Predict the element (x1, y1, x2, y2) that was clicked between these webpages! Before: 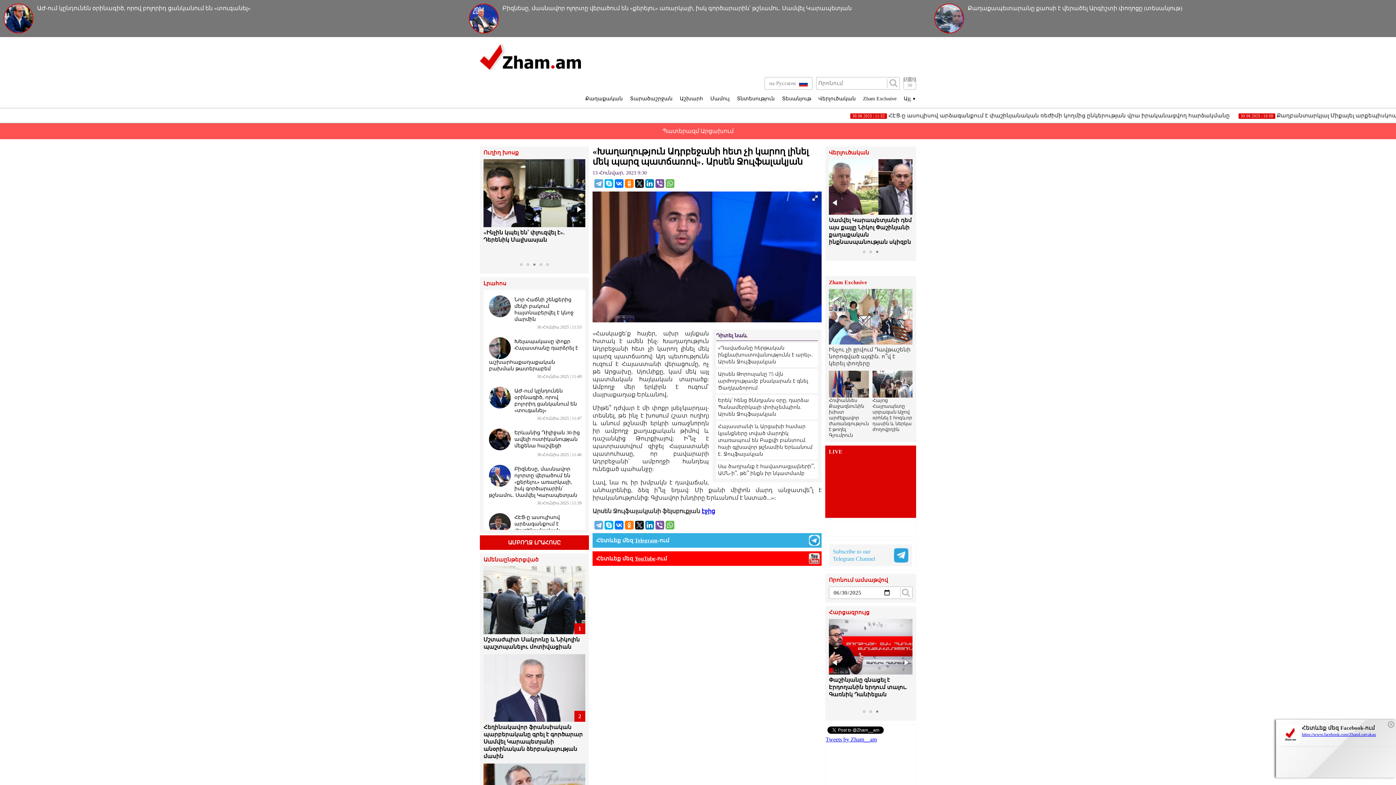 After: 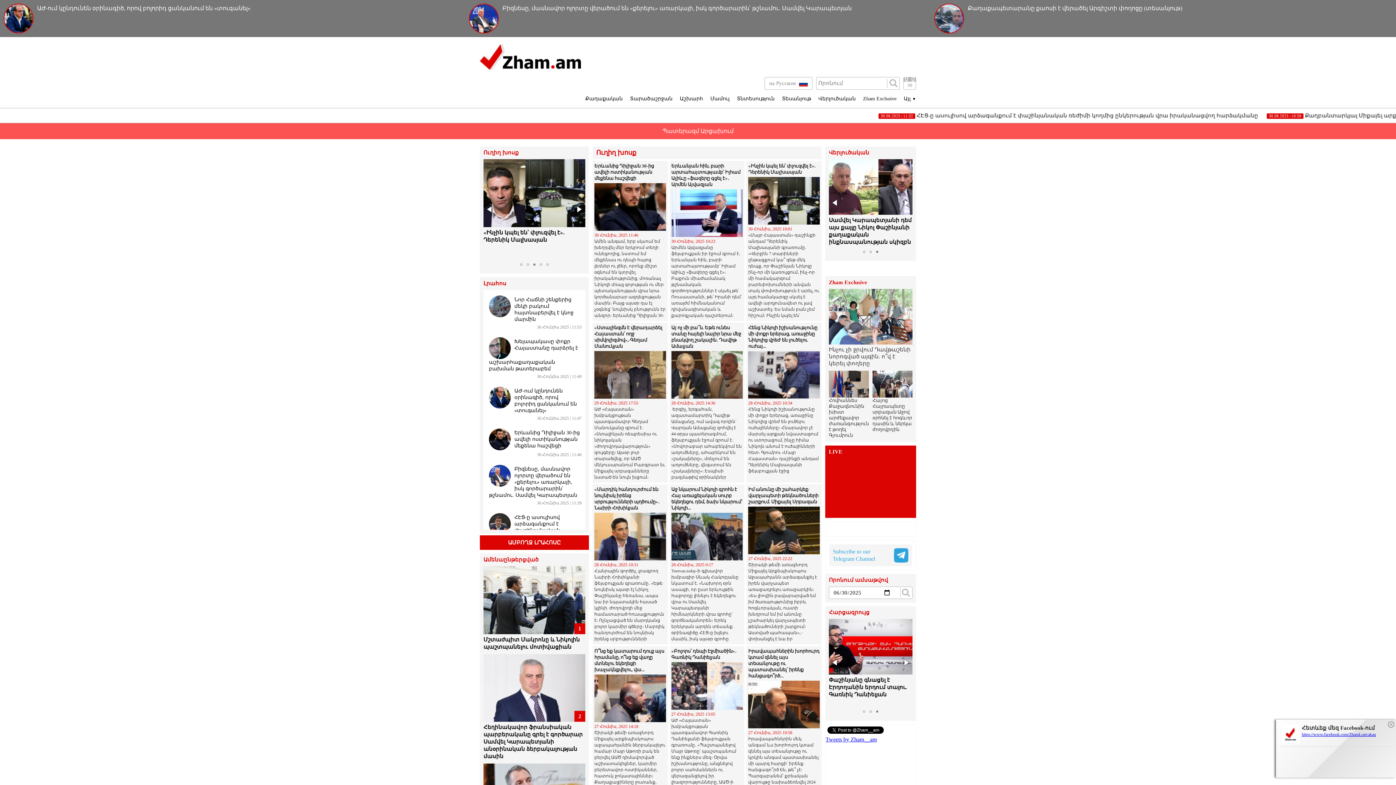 Action: label: Ուղիղ խոսք bbox: (483, 150, 585, 155)